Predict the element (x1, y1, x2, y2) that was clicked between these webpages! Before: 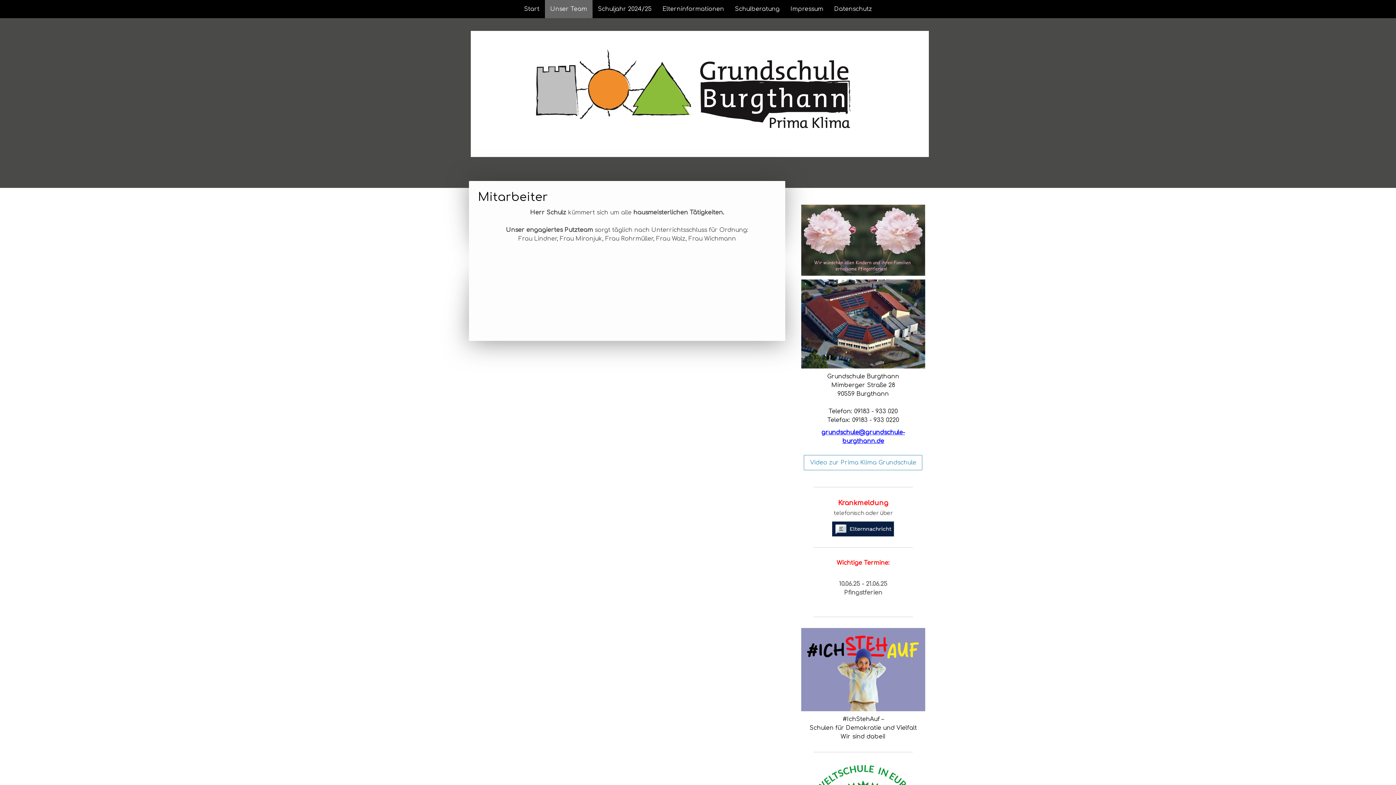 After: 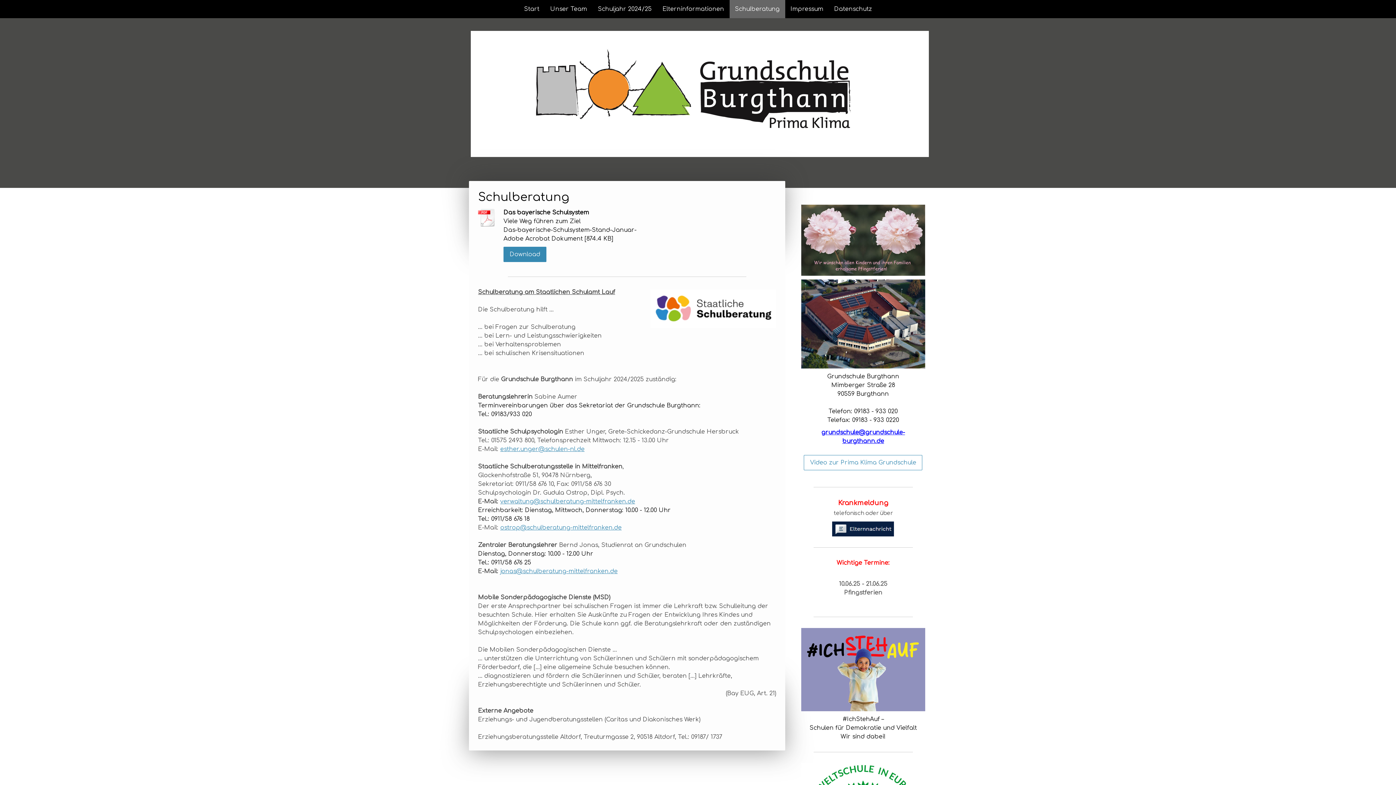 Action: label: Schulberatung bbox: (729, 0, 785, 18)